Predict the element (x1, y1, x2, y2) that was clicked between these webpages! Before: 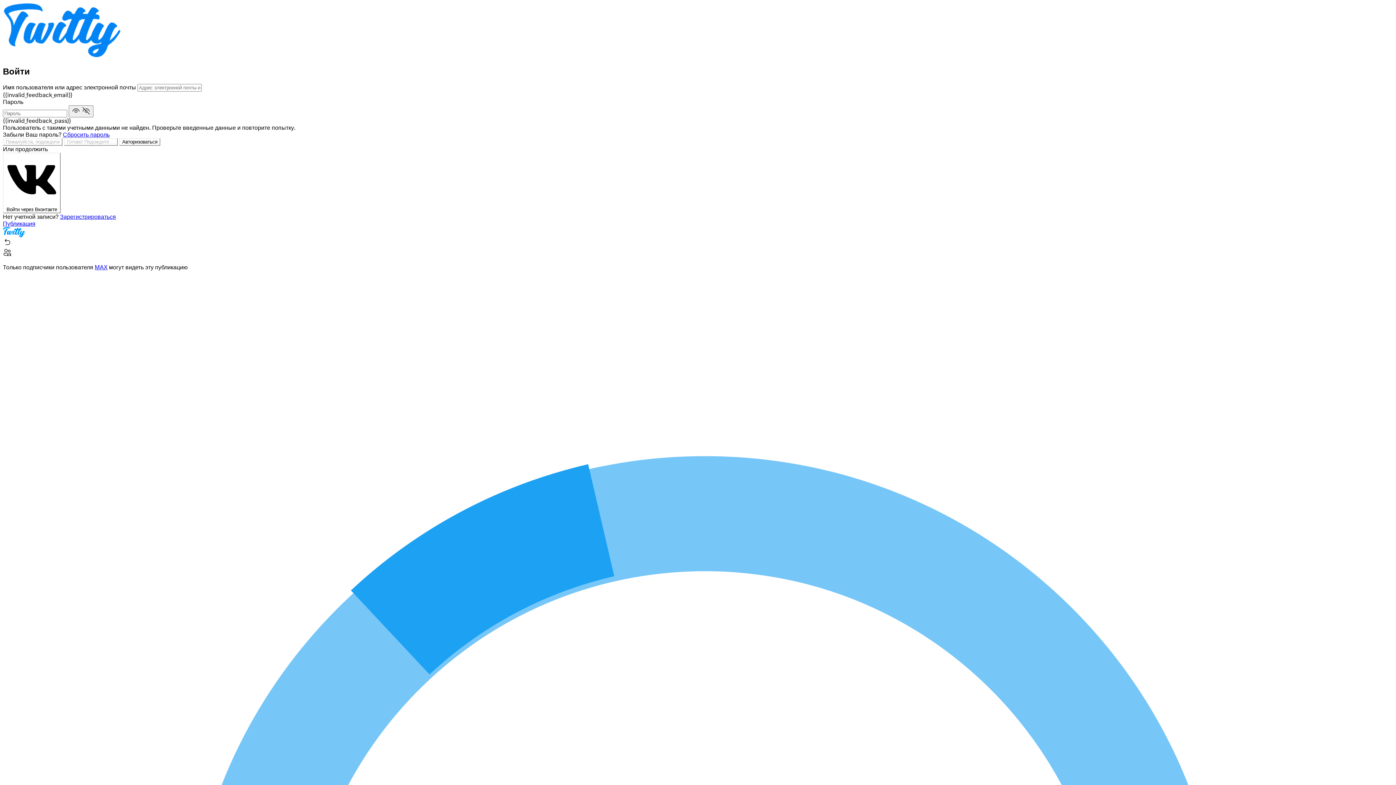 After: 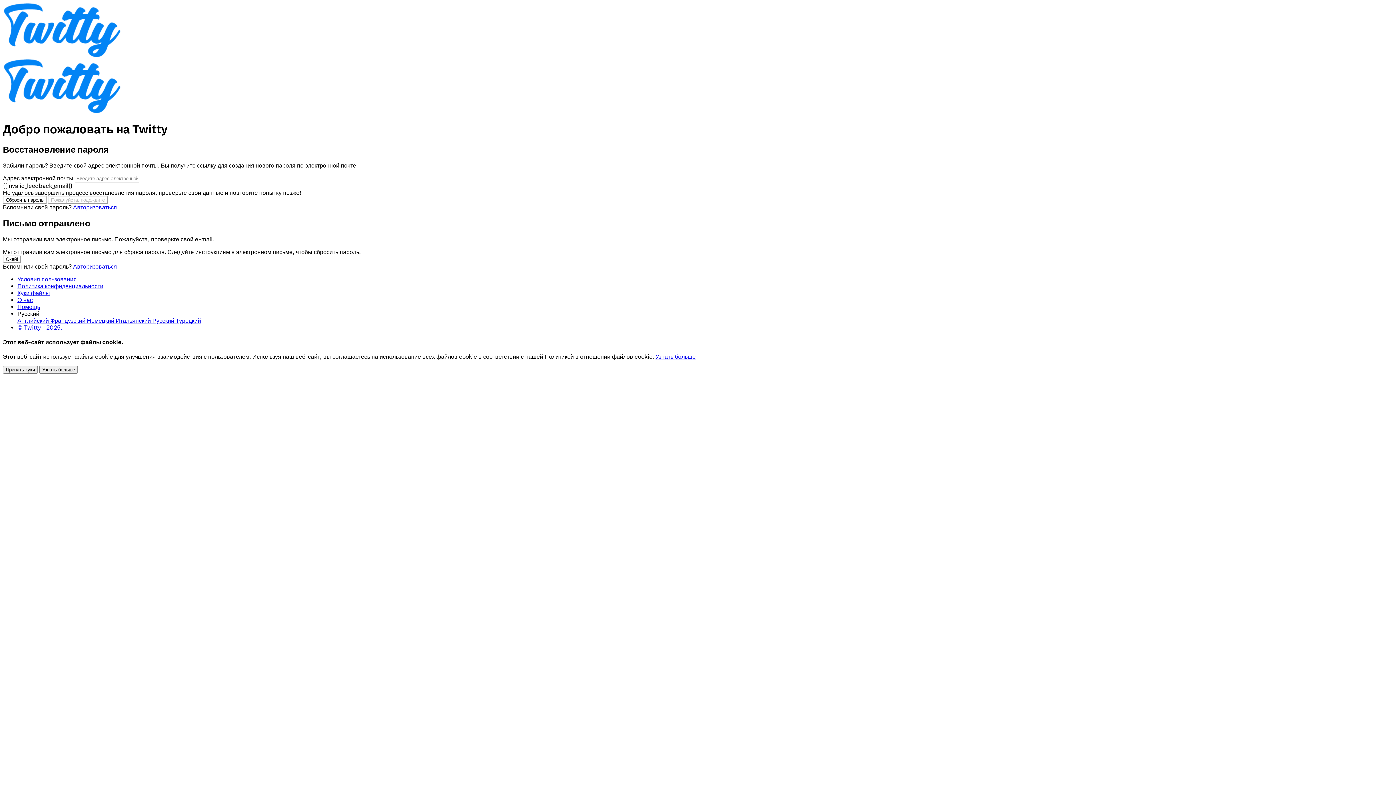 Action: label: Сбросить пароль bbox: (62, 131, 109, 138)